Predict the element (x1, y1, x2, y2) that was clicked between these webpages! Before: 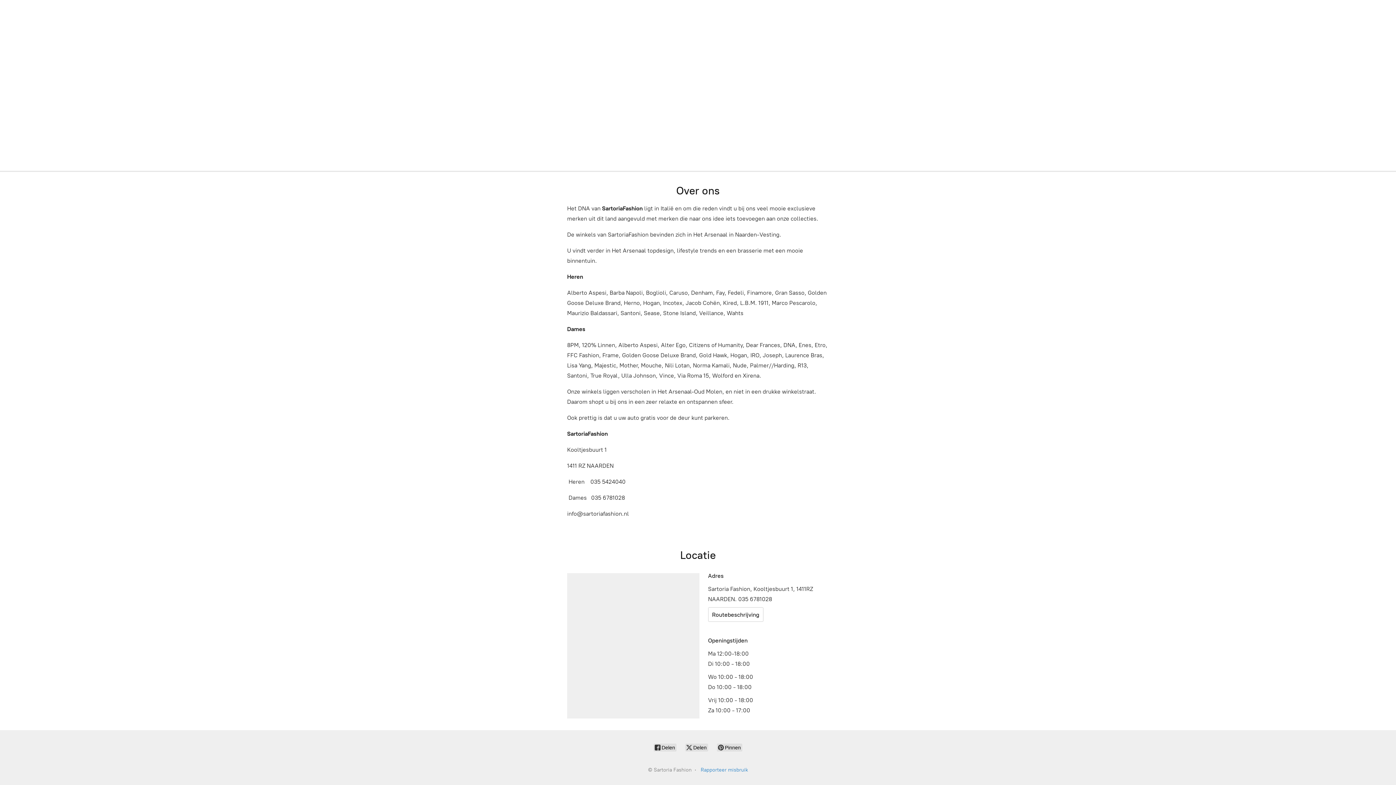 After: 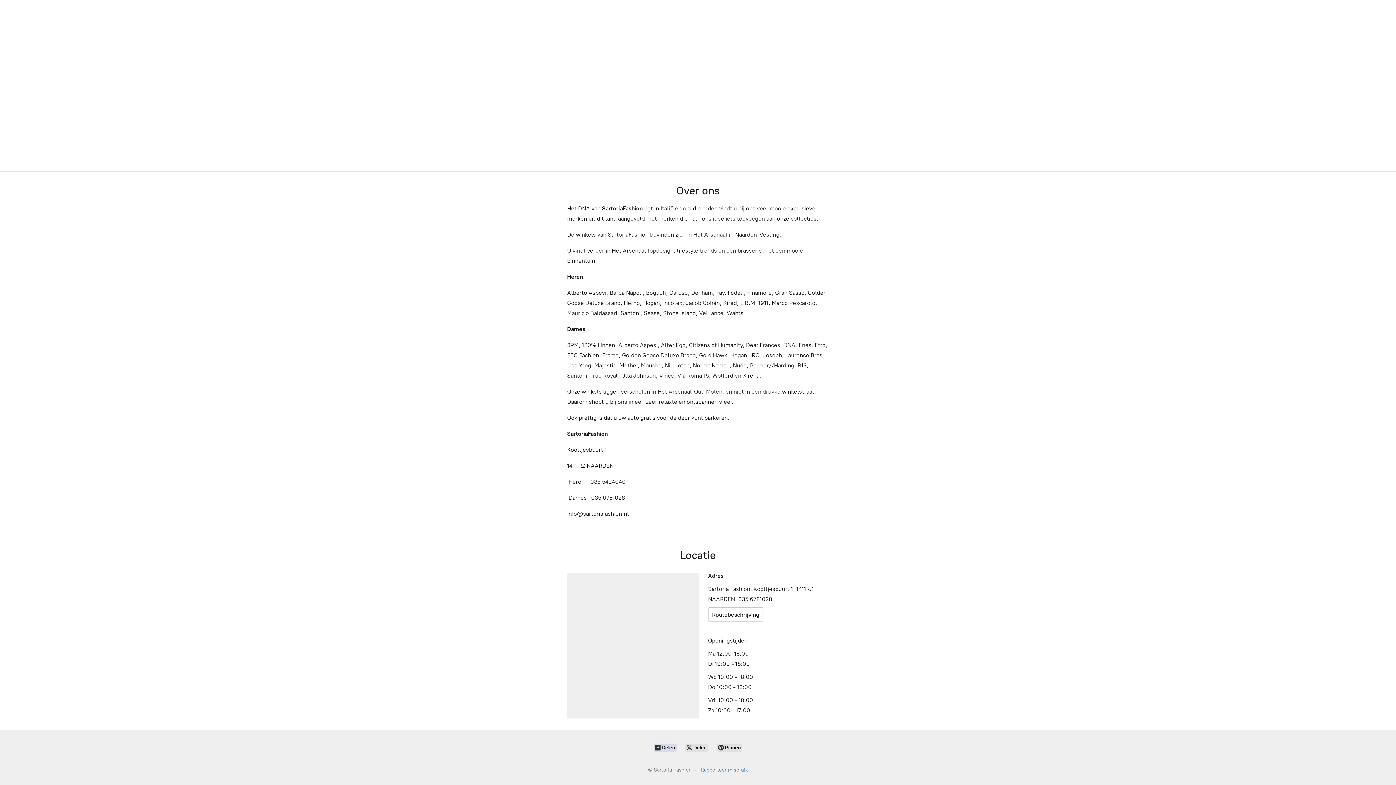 Action: bbox: (653, 744, 676, 752) label:  Delen